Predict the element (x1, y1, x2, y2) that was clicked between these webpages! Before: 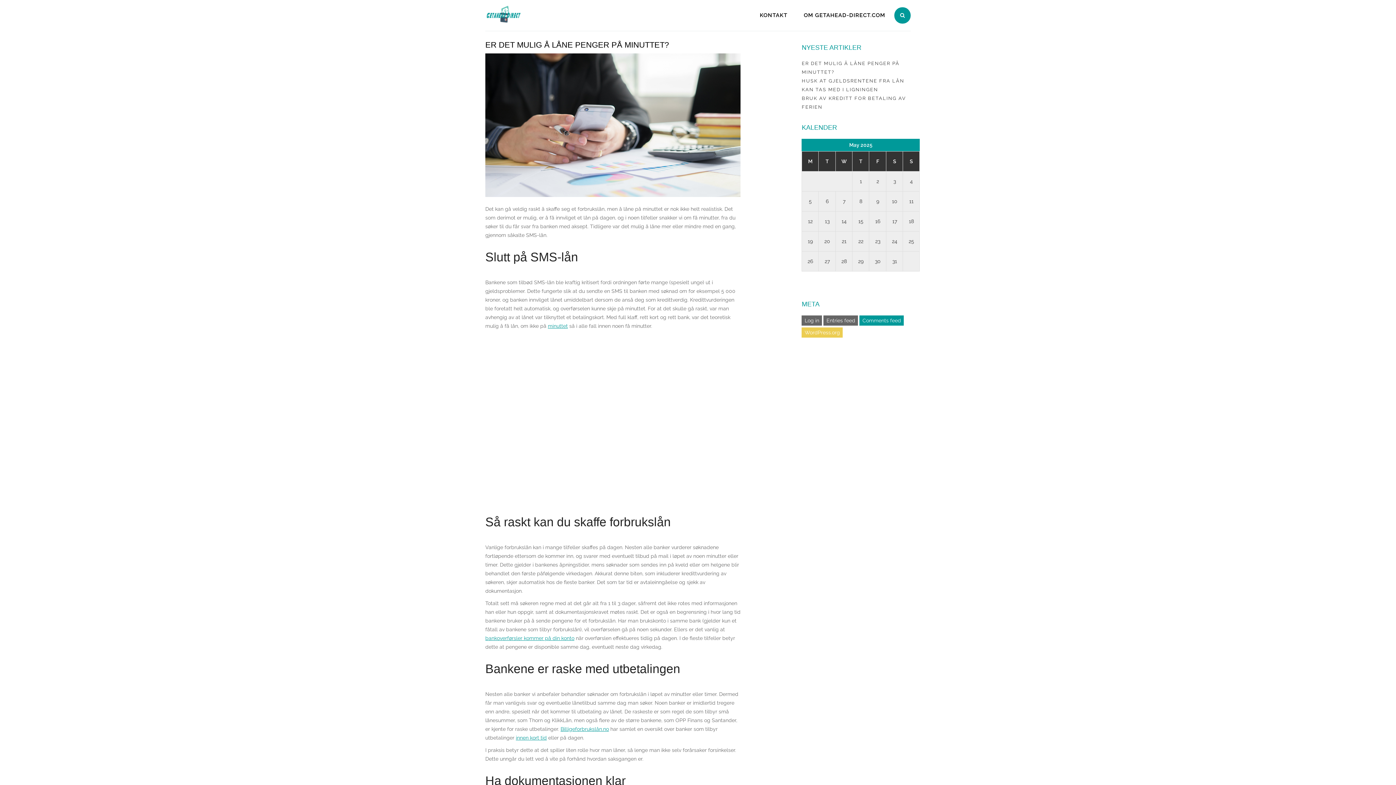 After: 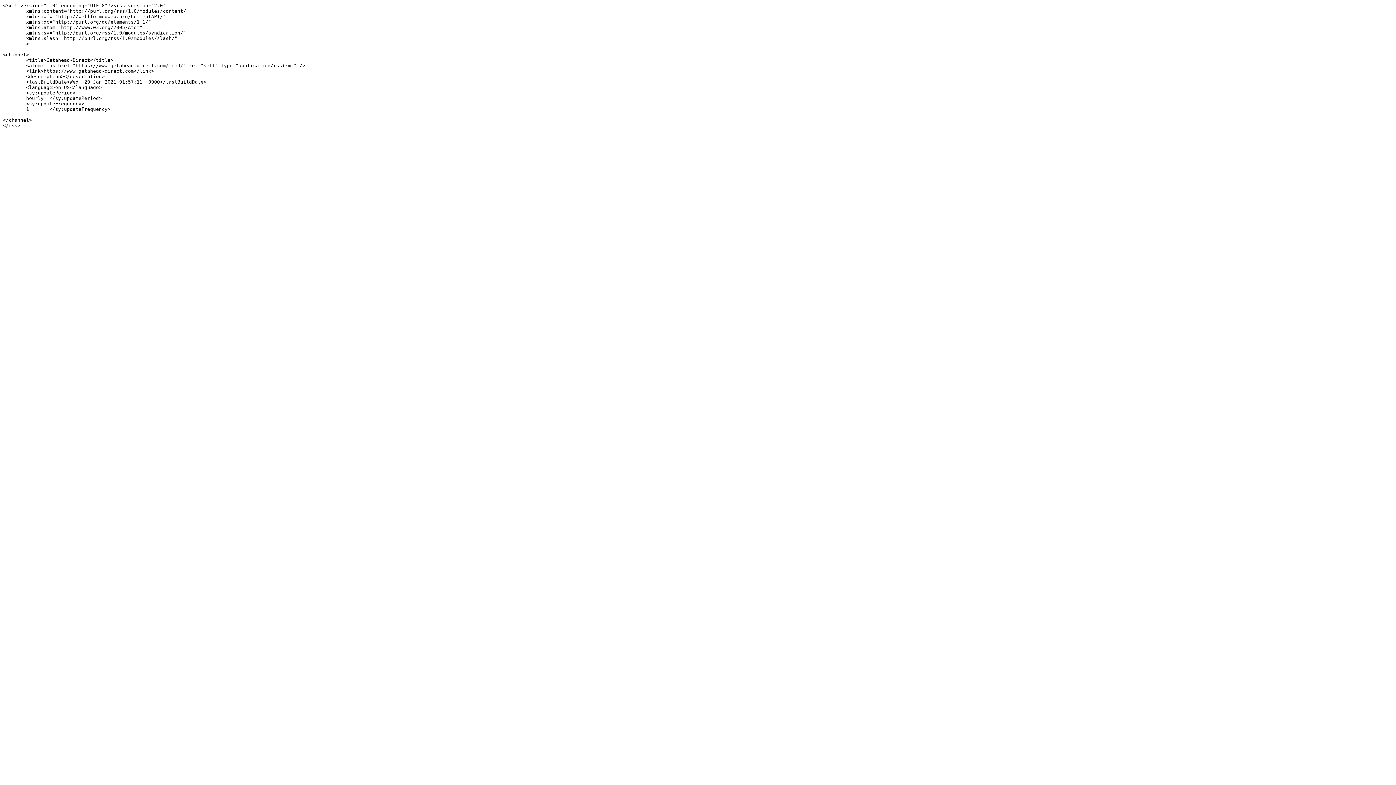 Action: label: Entries feed bbox: (826, 317, 855, 323)